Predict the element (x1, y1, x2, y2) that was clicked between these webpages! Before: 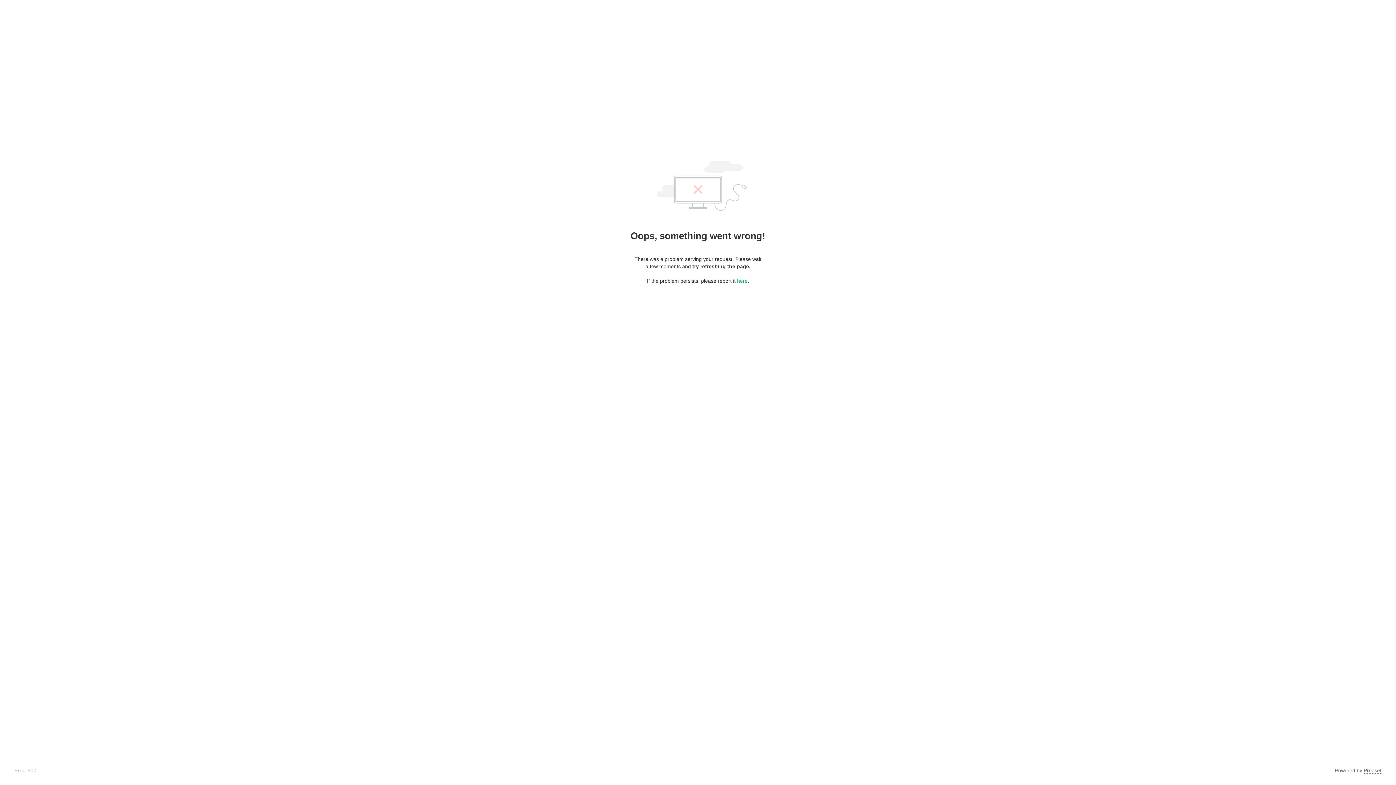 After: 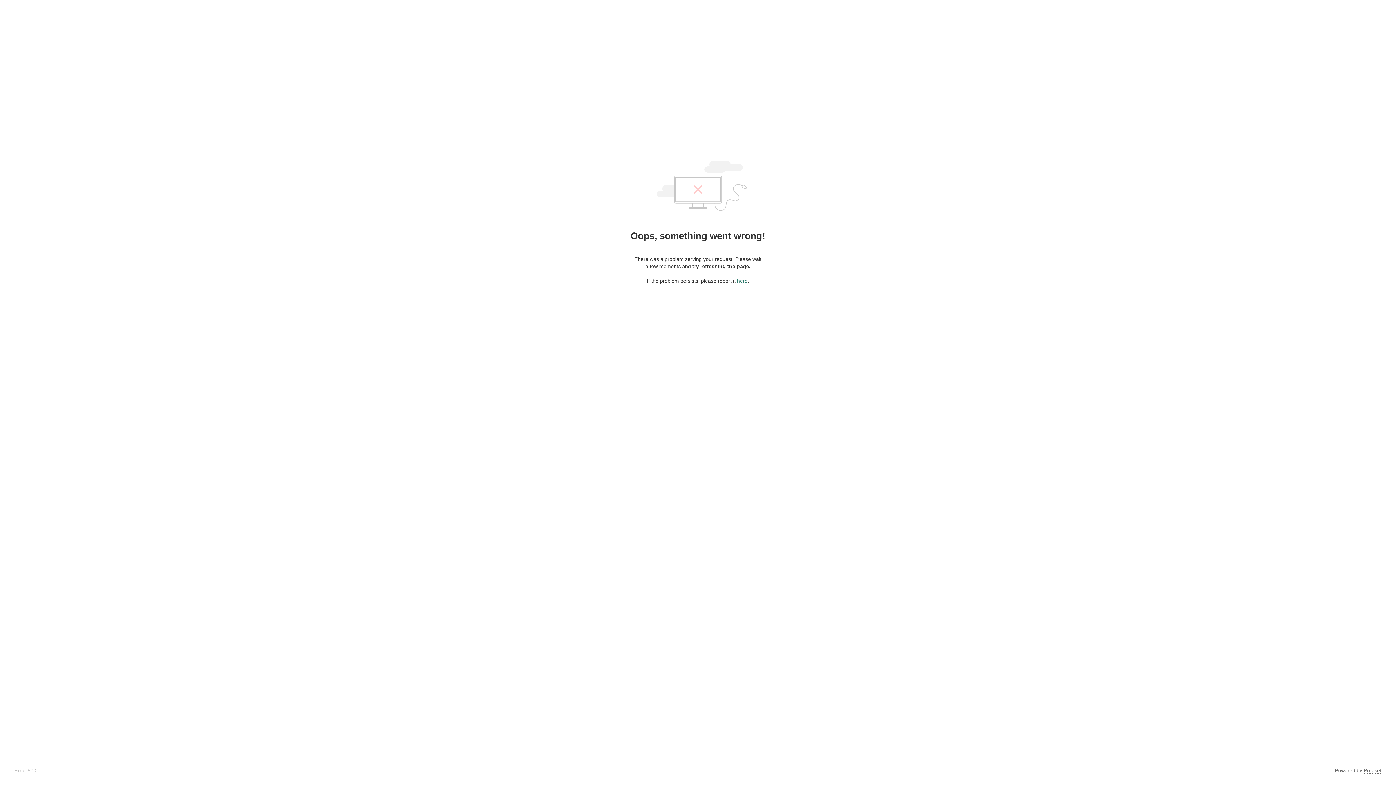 Action: bbox: (737, 278, 747, 284) label: here